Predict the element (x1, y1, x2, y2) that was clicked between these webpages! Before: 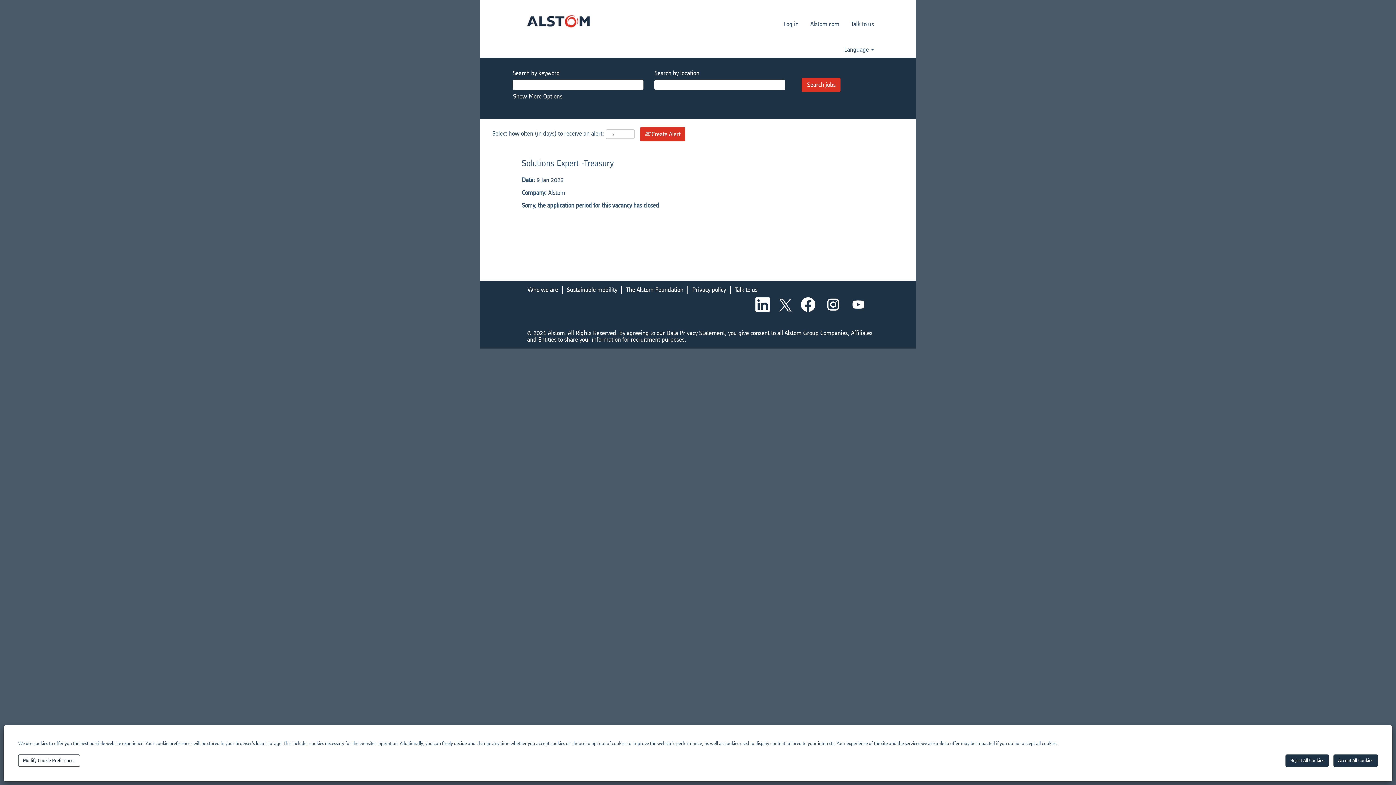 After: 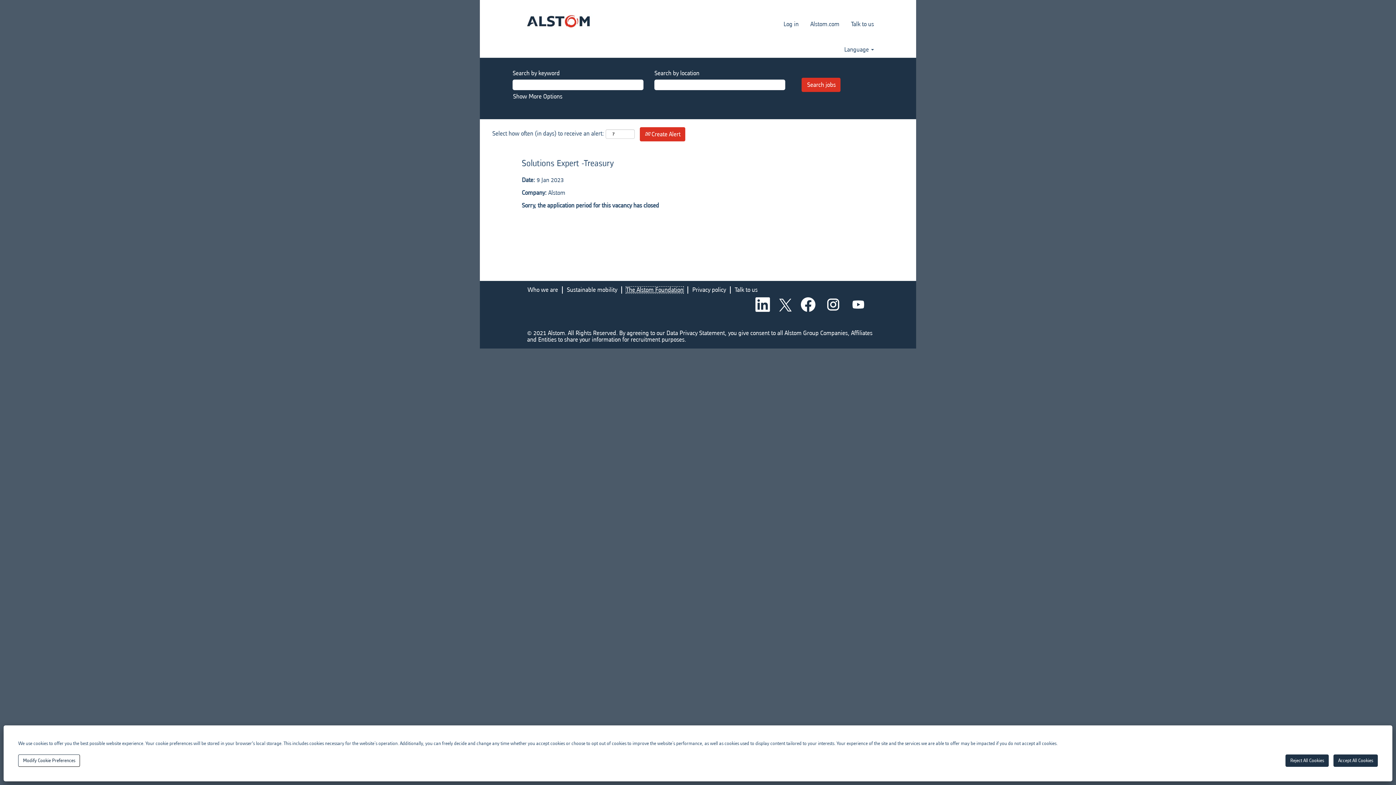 Action: bbox: (625, 286, 684, 293) label: The Alstom Foundation